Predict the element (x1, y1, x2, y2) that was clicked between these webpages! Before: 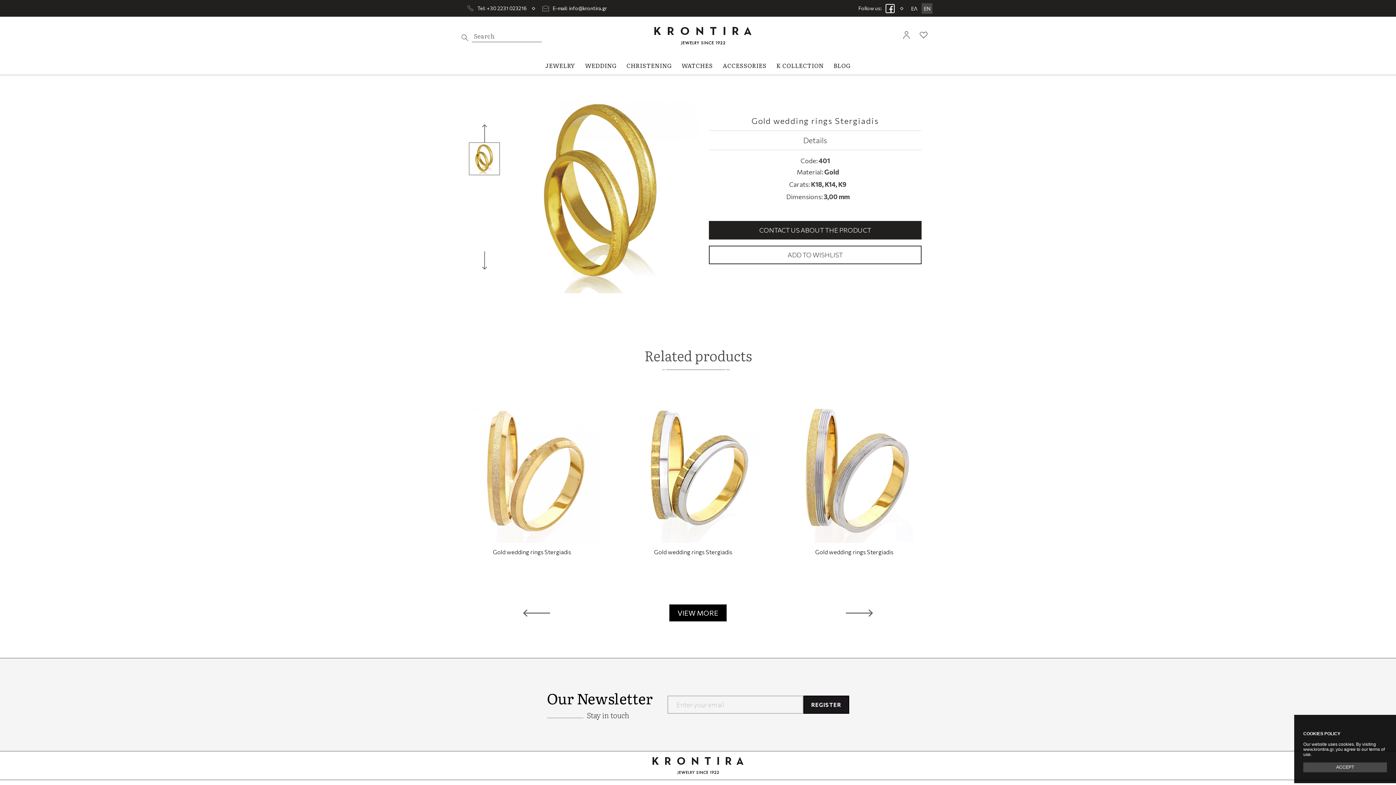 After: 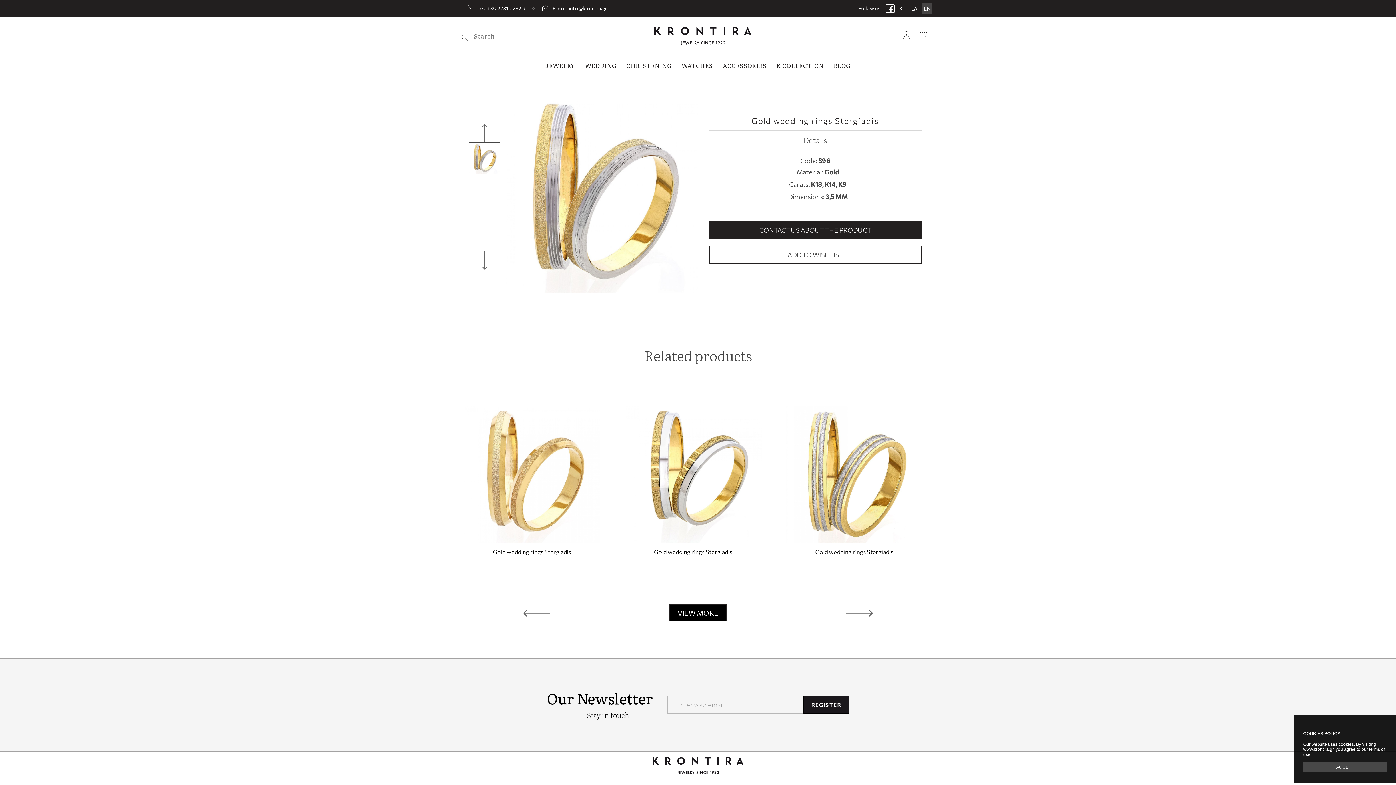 Action: bbox: (786, 406, 922, 543)